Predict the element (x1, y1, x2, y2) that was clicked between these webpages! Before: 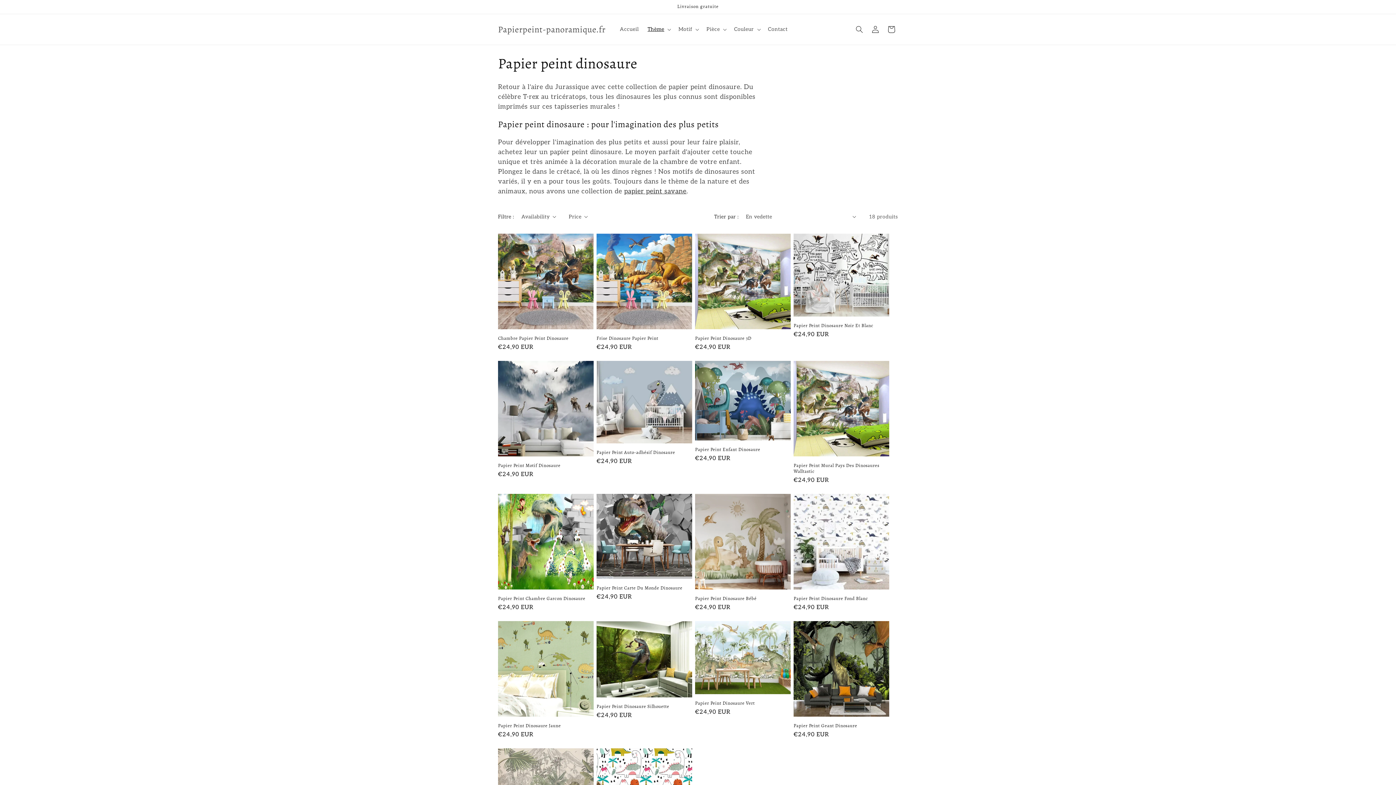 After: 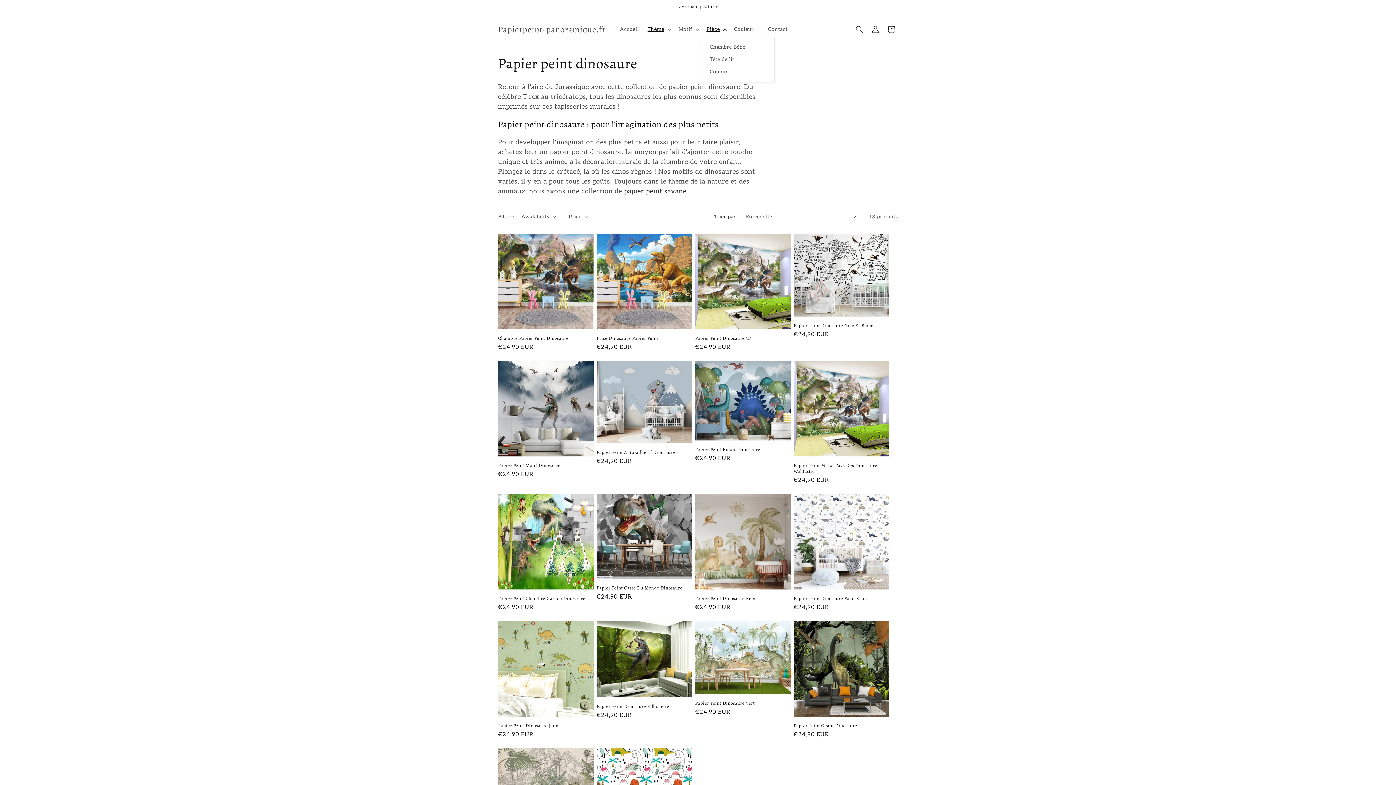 Action: label: Pièce bbox: (702, 21, 729, 37)